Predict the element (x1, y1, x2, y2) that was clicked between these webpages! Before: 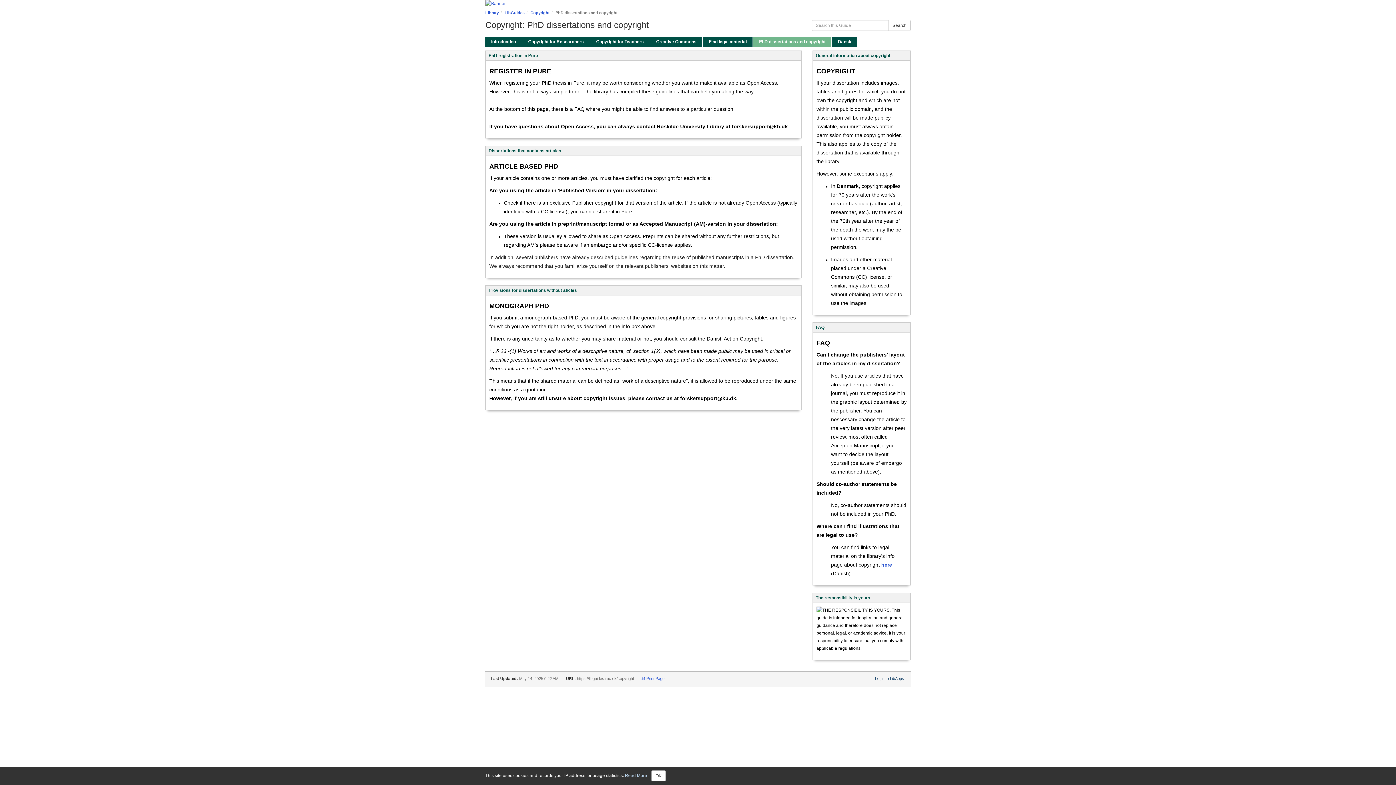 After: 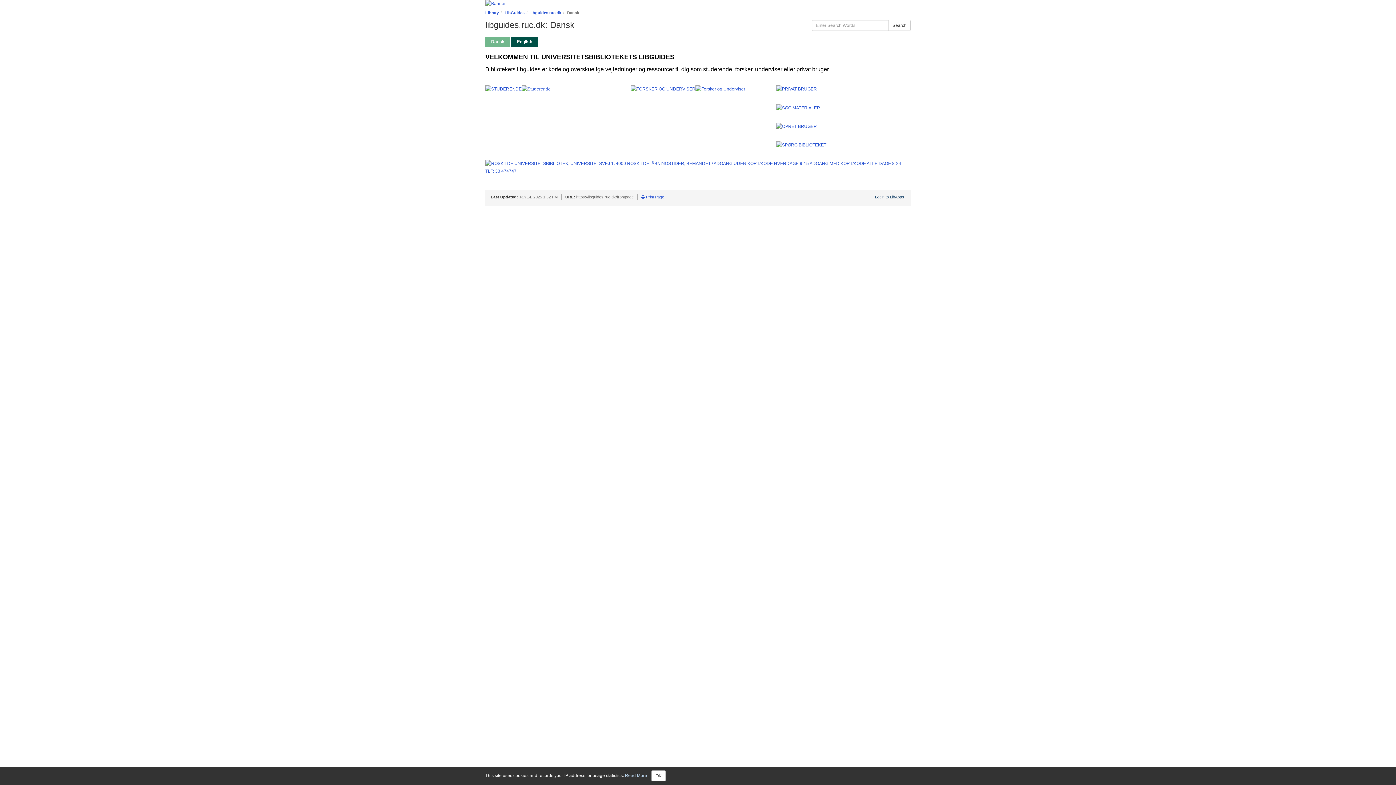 Action: bbox: (504, 10, 524, 14) label: LibGuides